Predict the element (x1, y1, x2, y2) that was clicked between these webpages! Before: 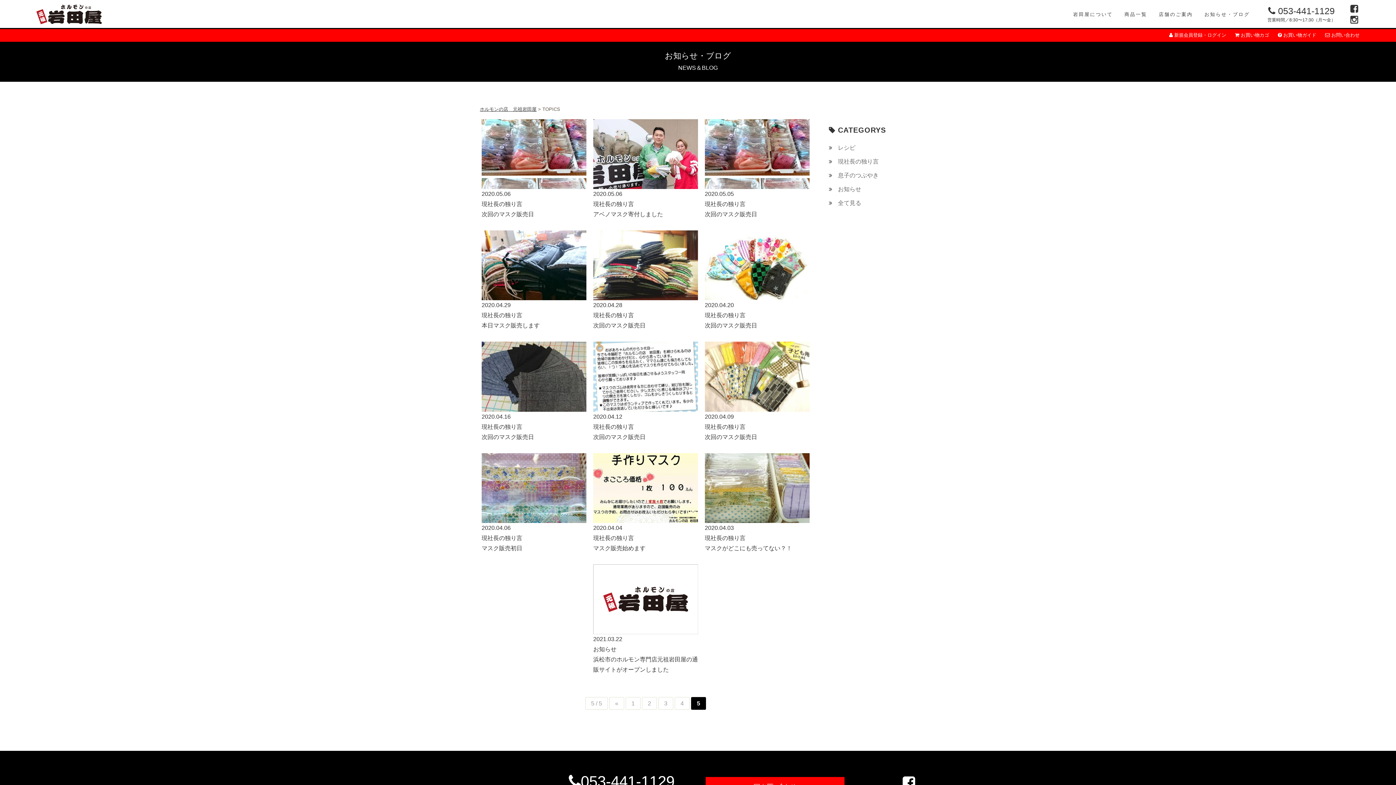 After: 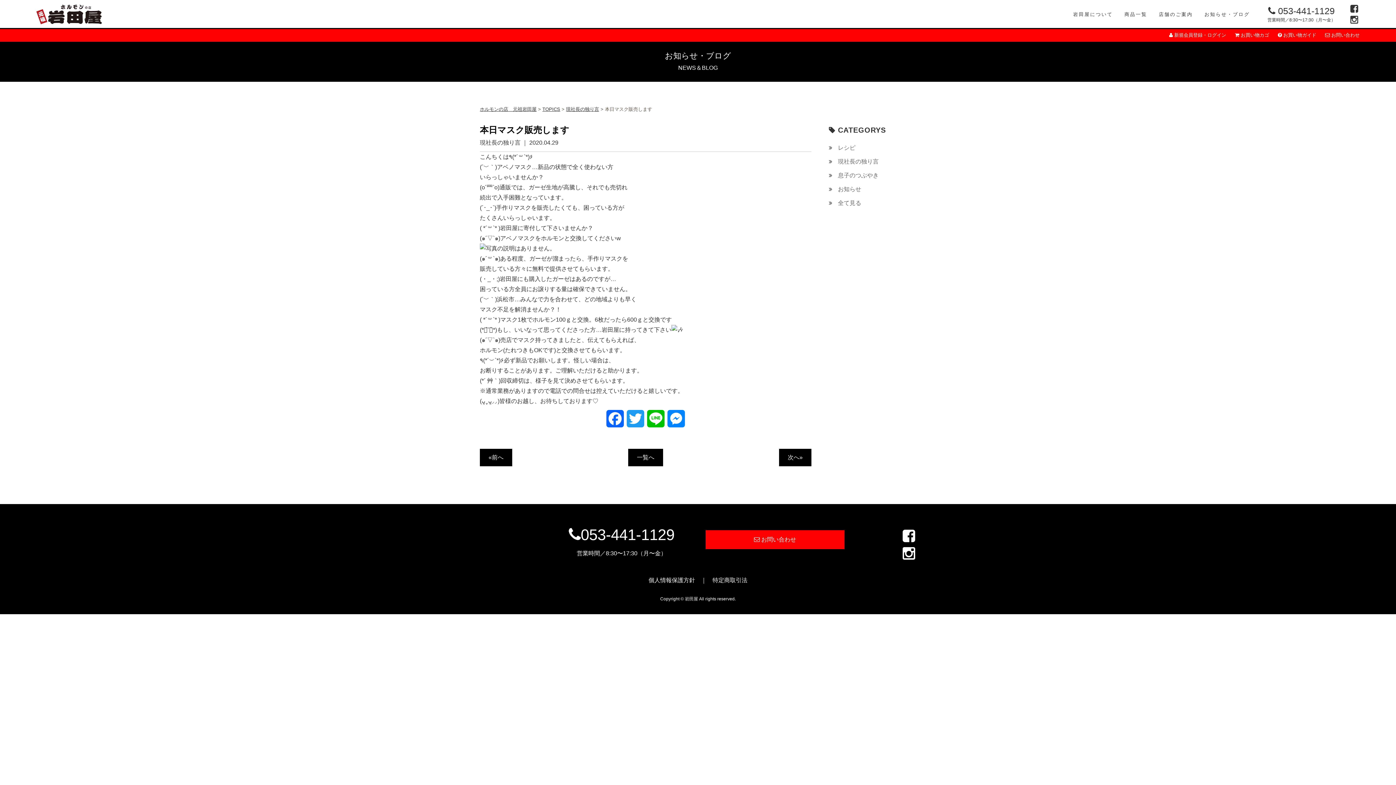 Action: label: 本日マスク販売します bbox: (481, 322, 539, 328)